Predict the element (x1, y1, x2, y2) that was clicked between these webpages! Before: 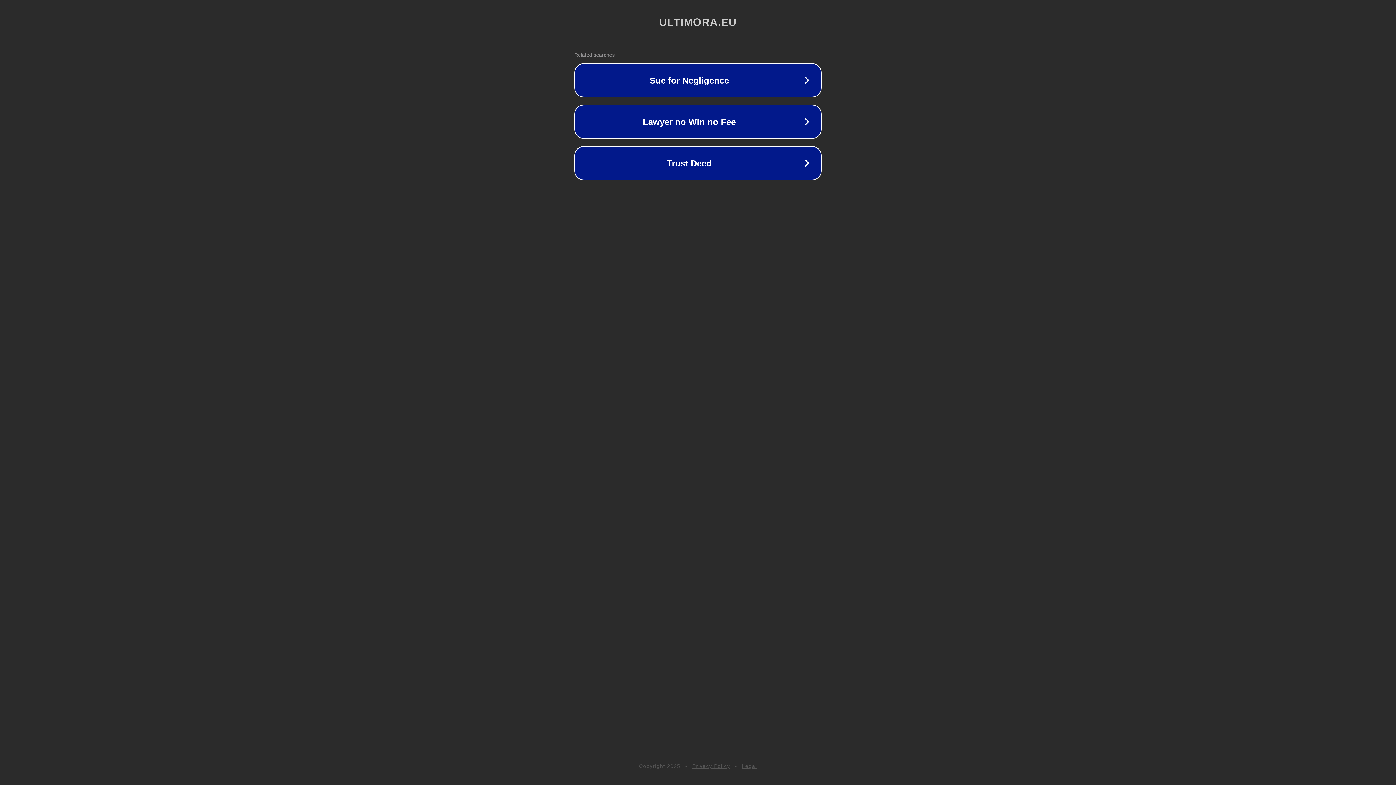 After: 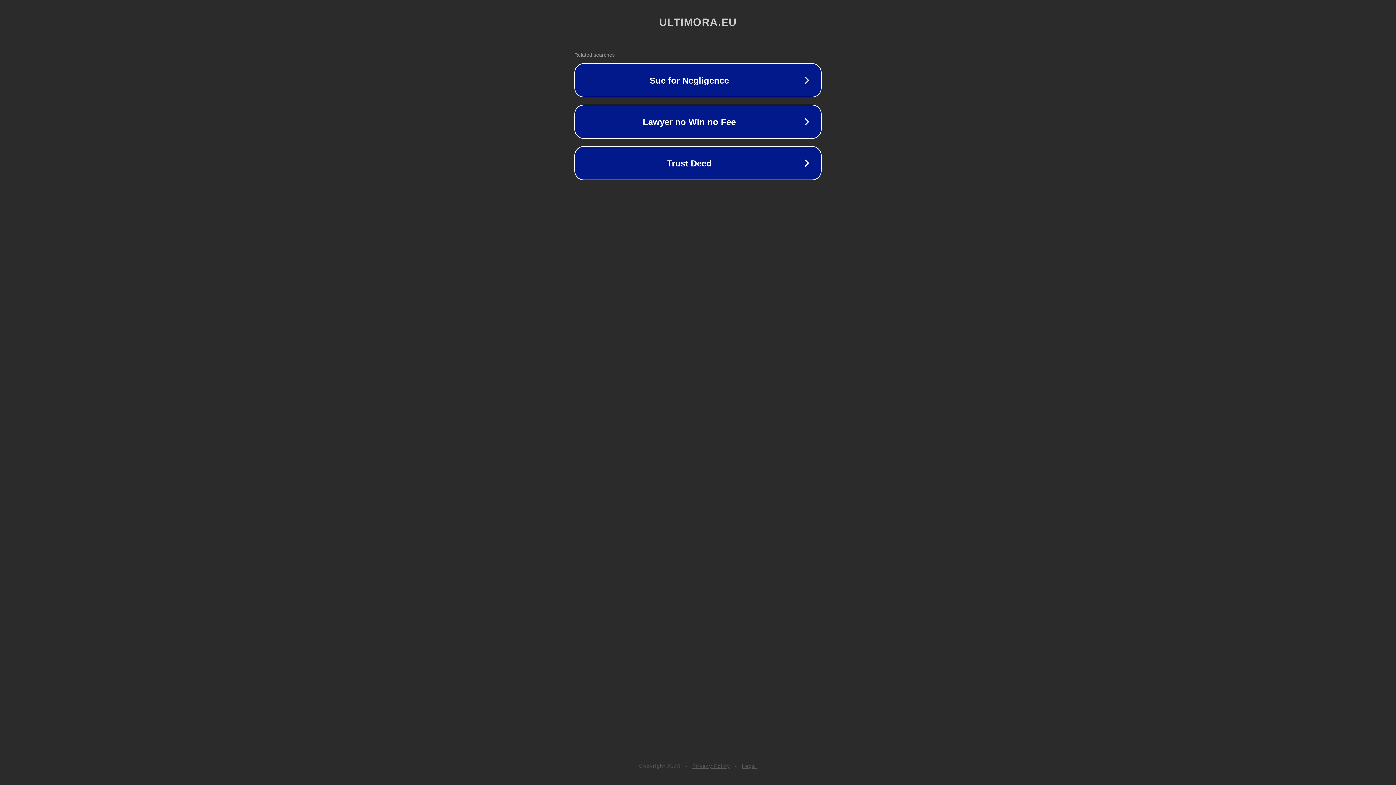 Action: bbox: (742, 763, 757, 769) label: Legal